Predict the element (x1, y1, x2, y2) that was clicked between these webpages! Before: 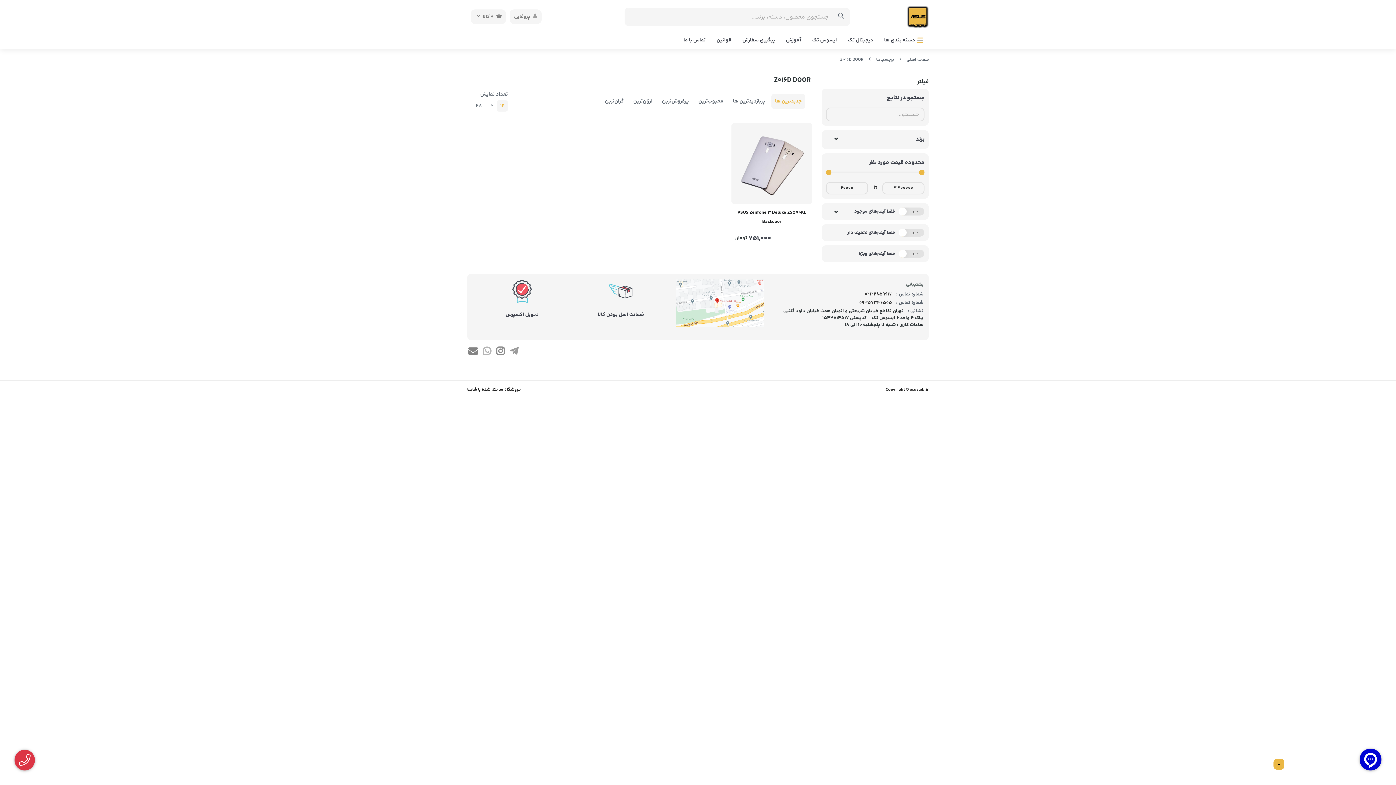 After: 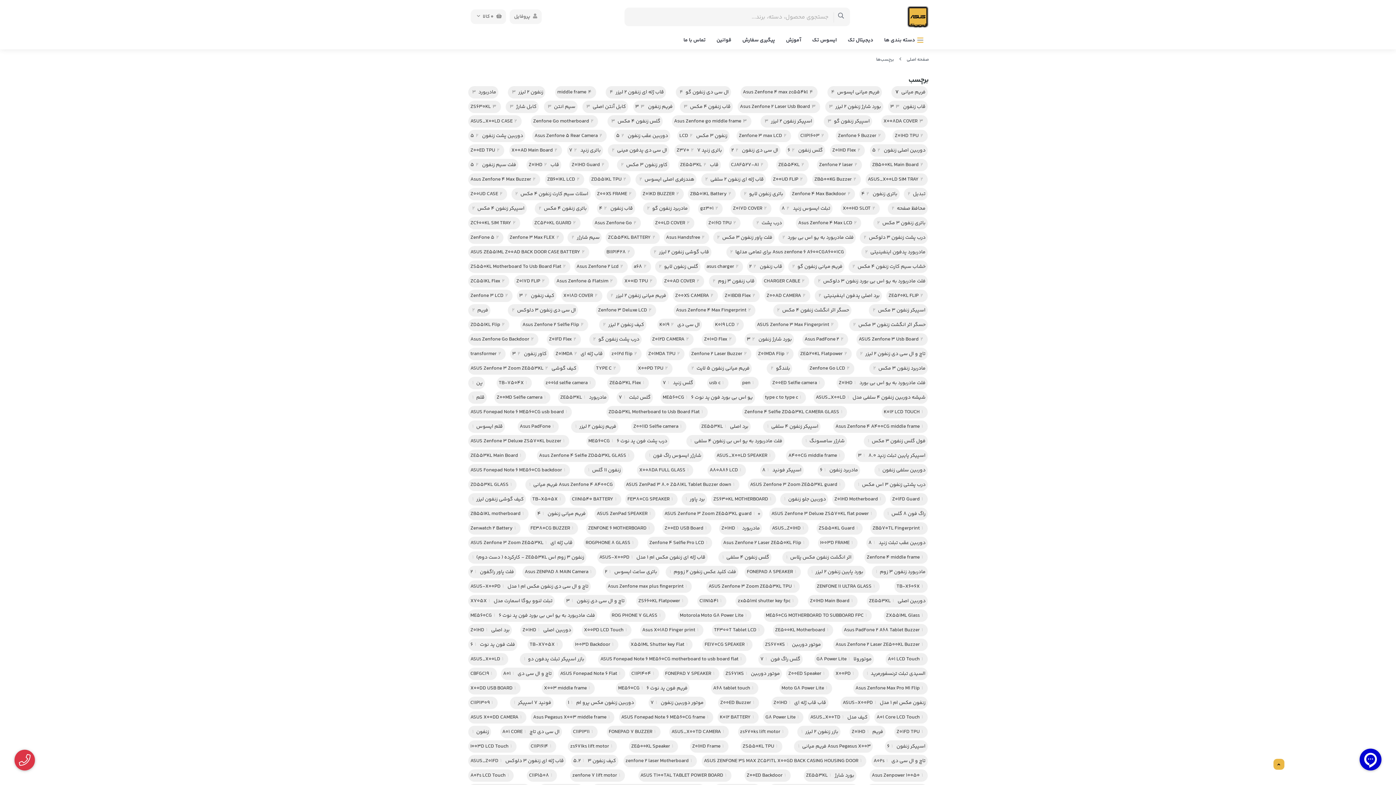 Action: bbox: (876, 56, 894, 63) label: برچسب‌ها